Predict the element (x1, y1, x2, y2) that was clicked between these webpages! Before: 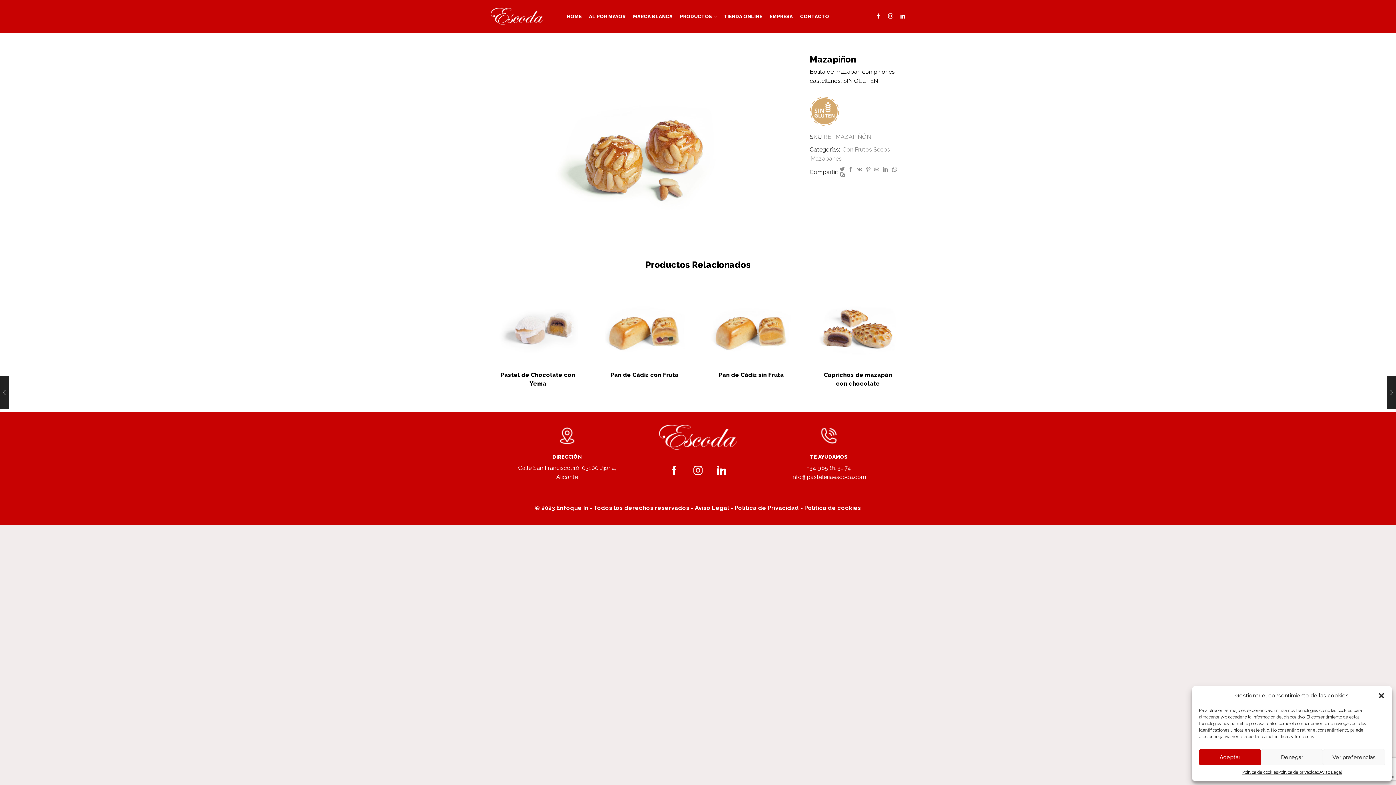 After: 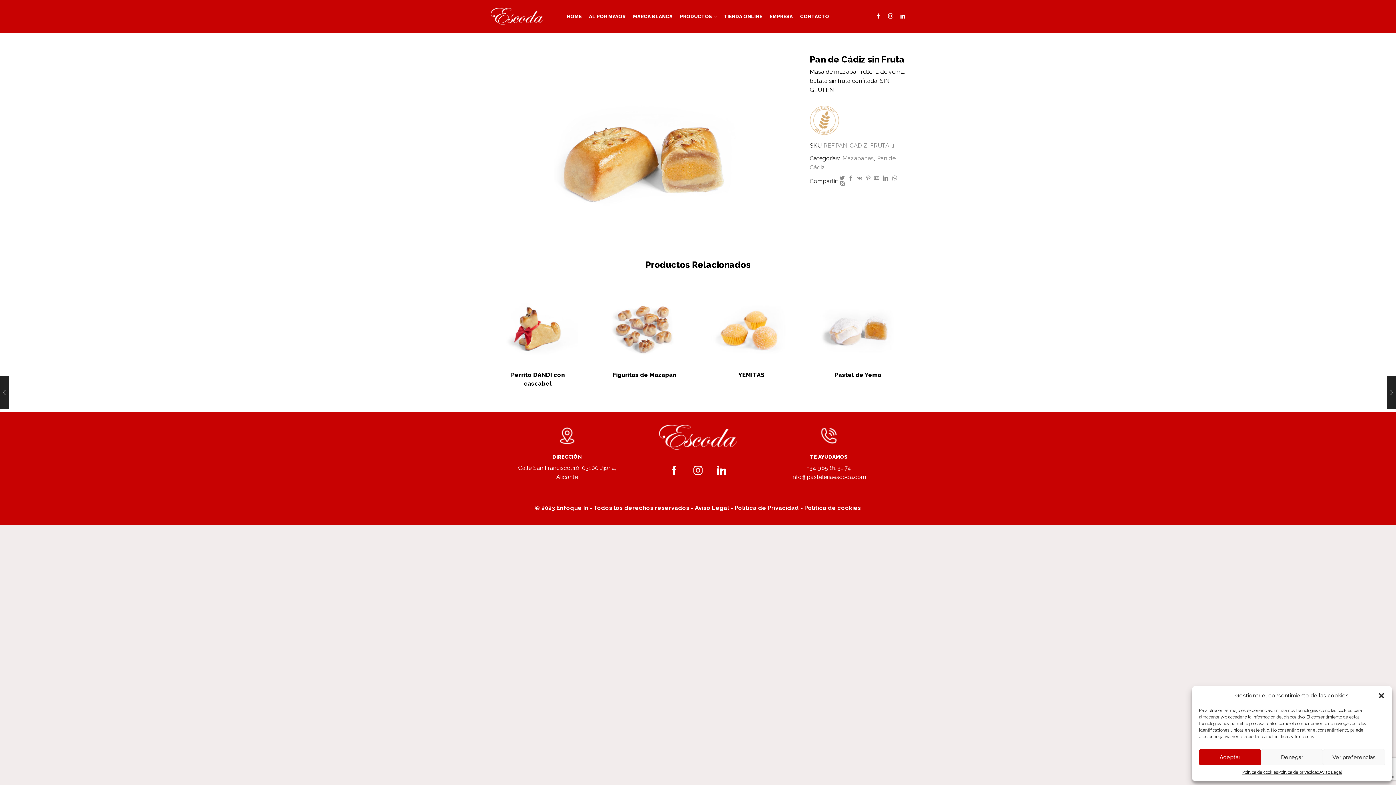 Action: bbox: (711, 285, 791, 365)